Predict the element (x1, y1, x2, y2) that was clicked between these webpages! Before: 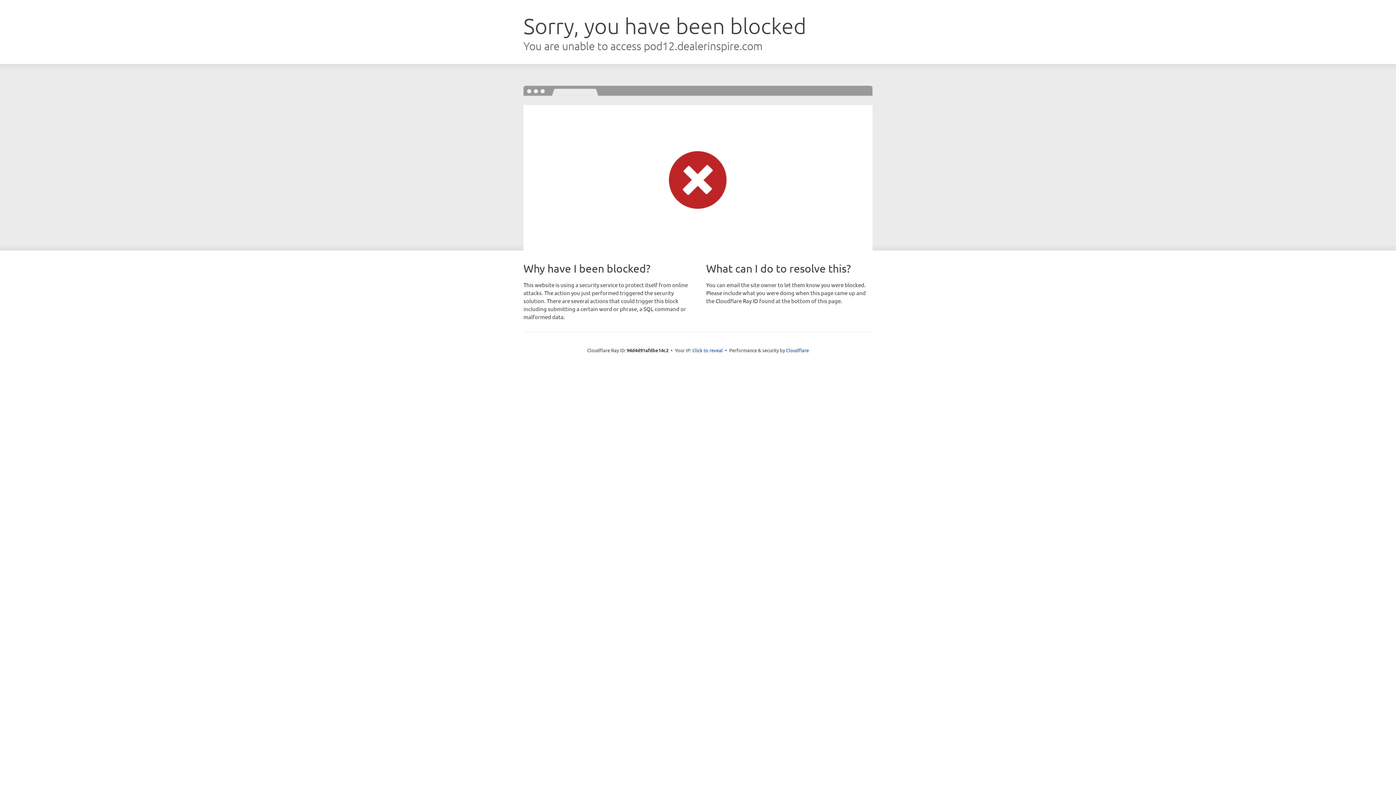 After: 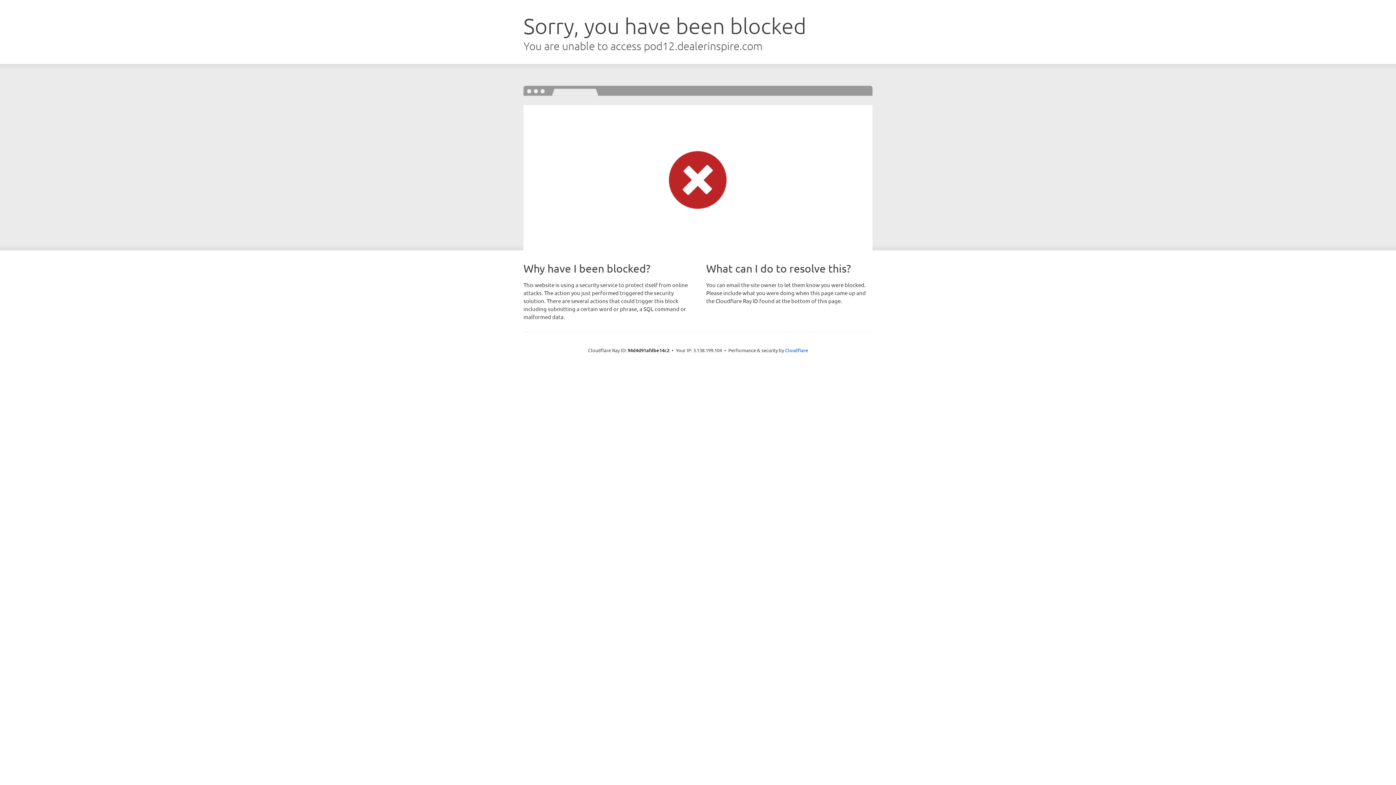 Action: label: Click to reveal bbox: (692, 346, 723, 353)